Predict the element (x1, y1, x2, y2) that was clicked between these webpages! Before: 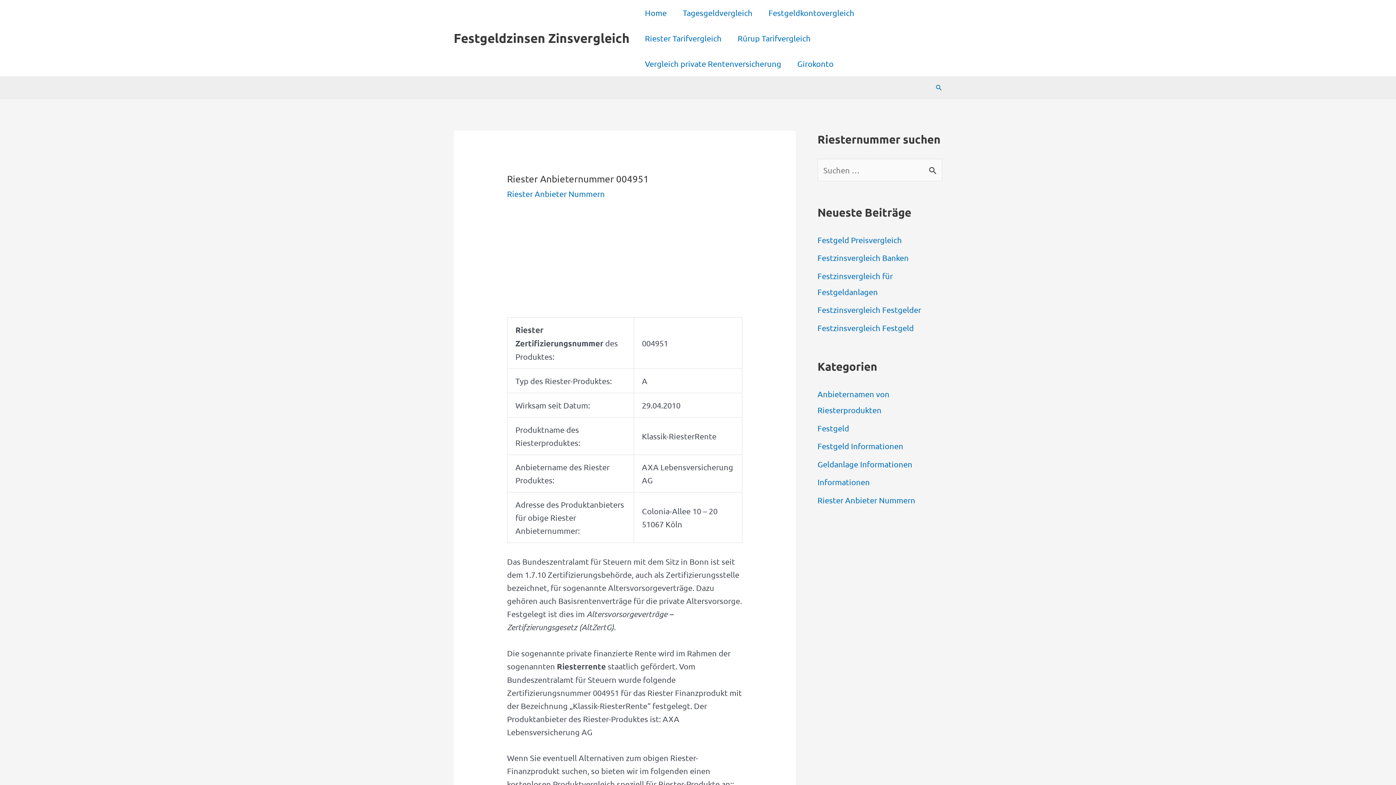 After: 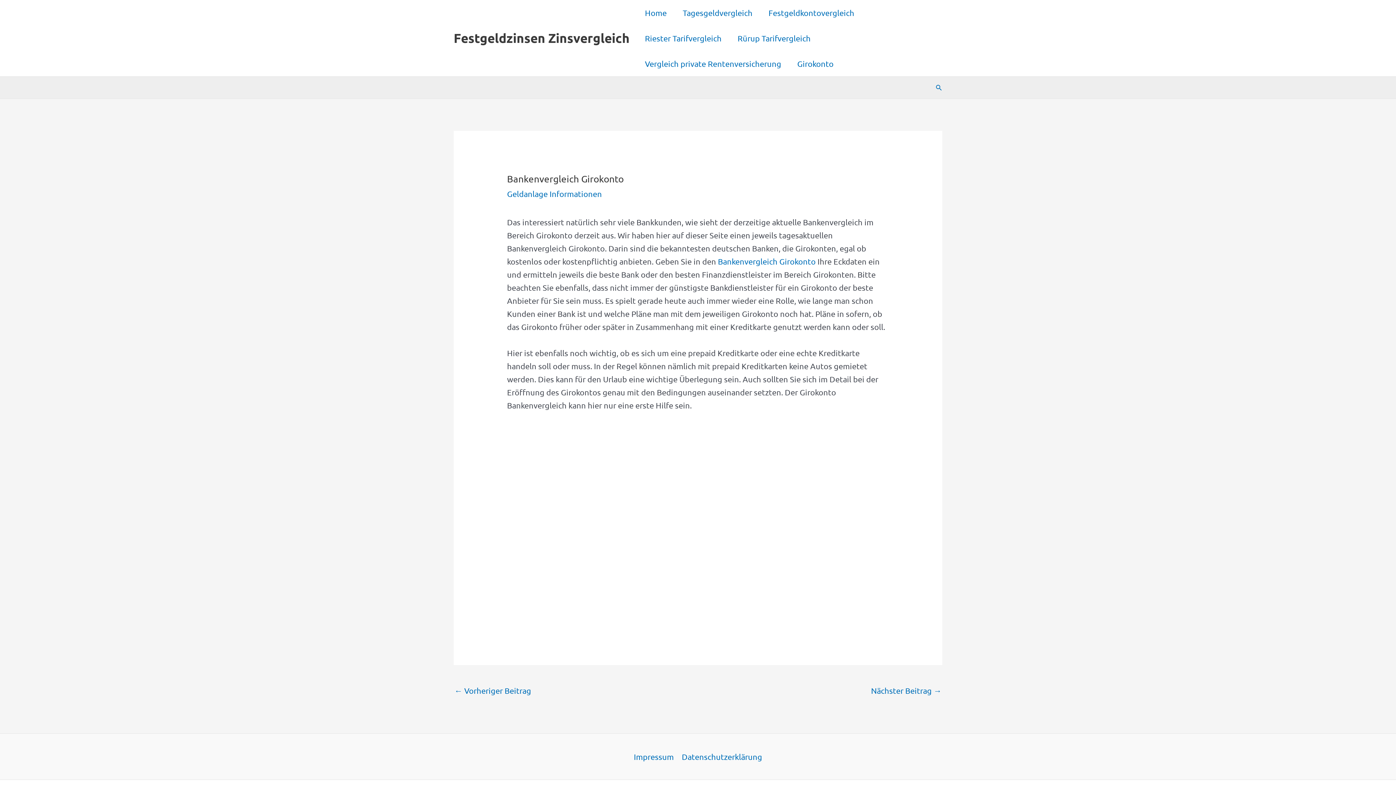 Action: bbox: (789, 50, 841, 76) label: Girokonto